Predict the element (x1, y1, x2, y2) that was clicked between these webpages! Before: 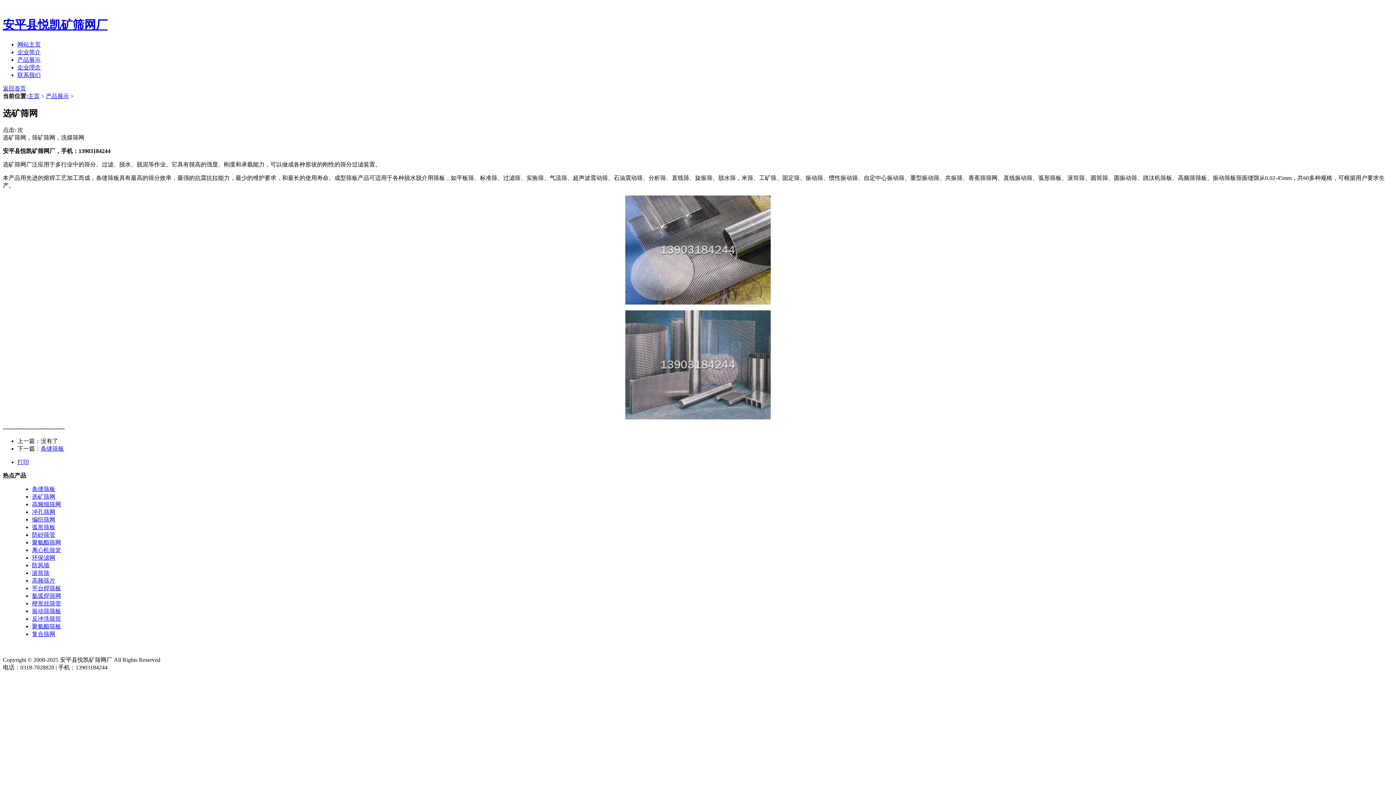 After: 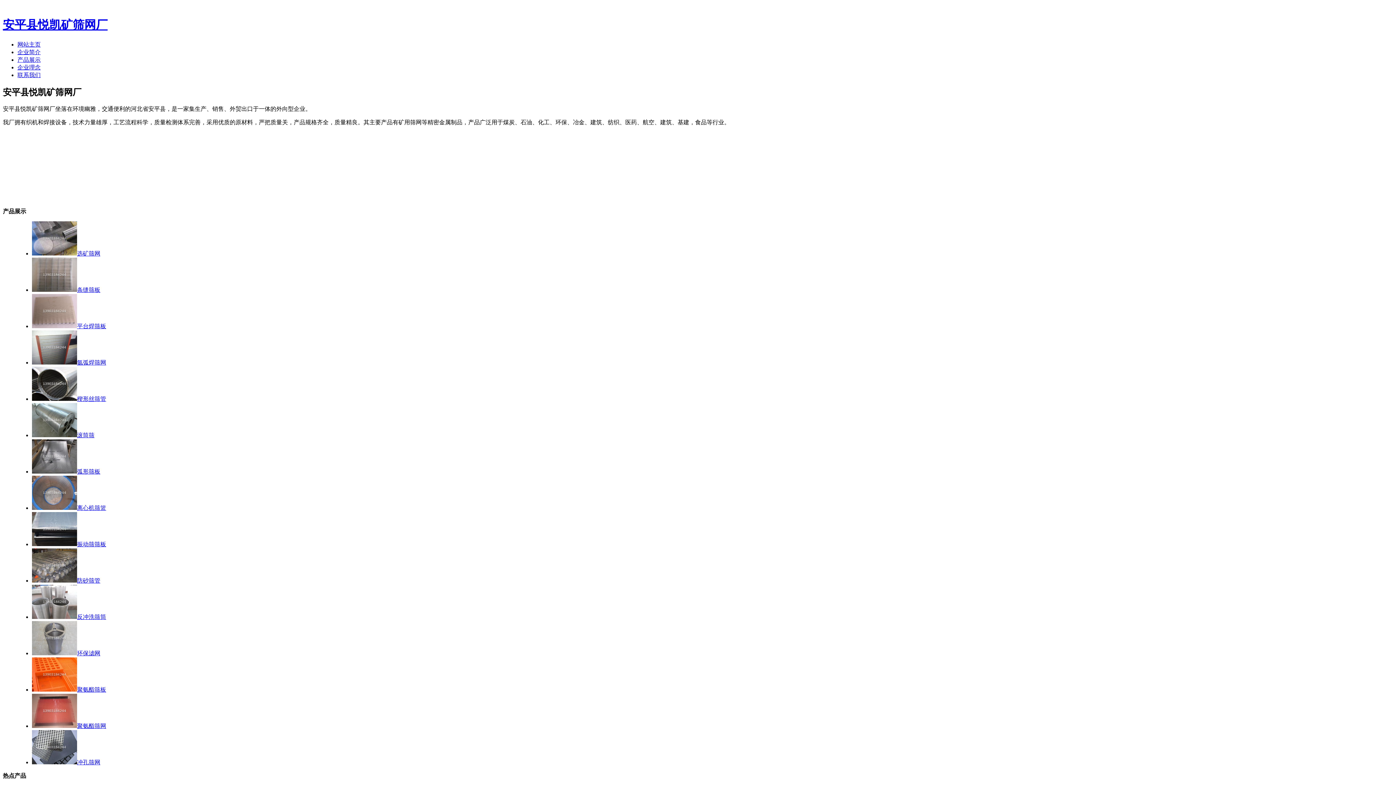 Action: label: 返回首页 bbox: (2, 85, 26, 91)